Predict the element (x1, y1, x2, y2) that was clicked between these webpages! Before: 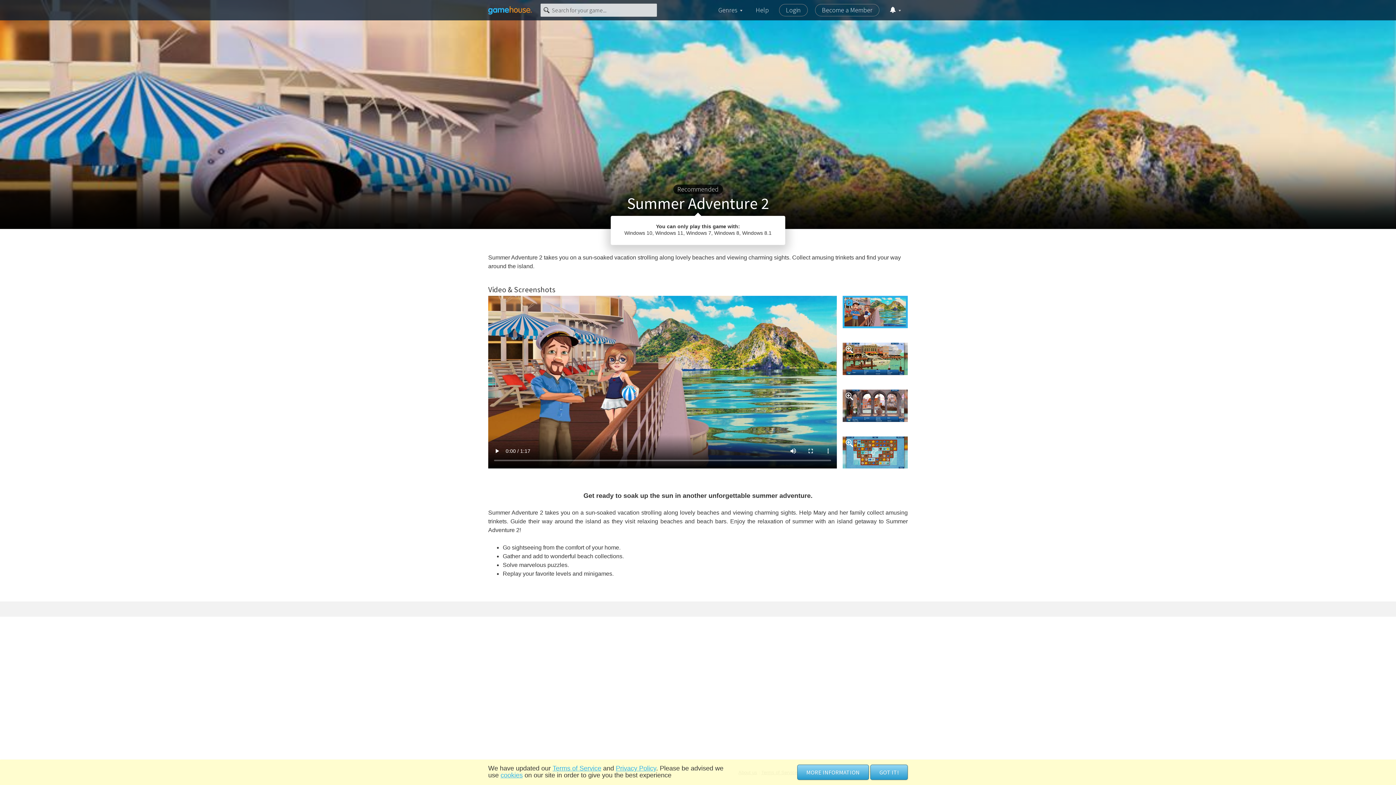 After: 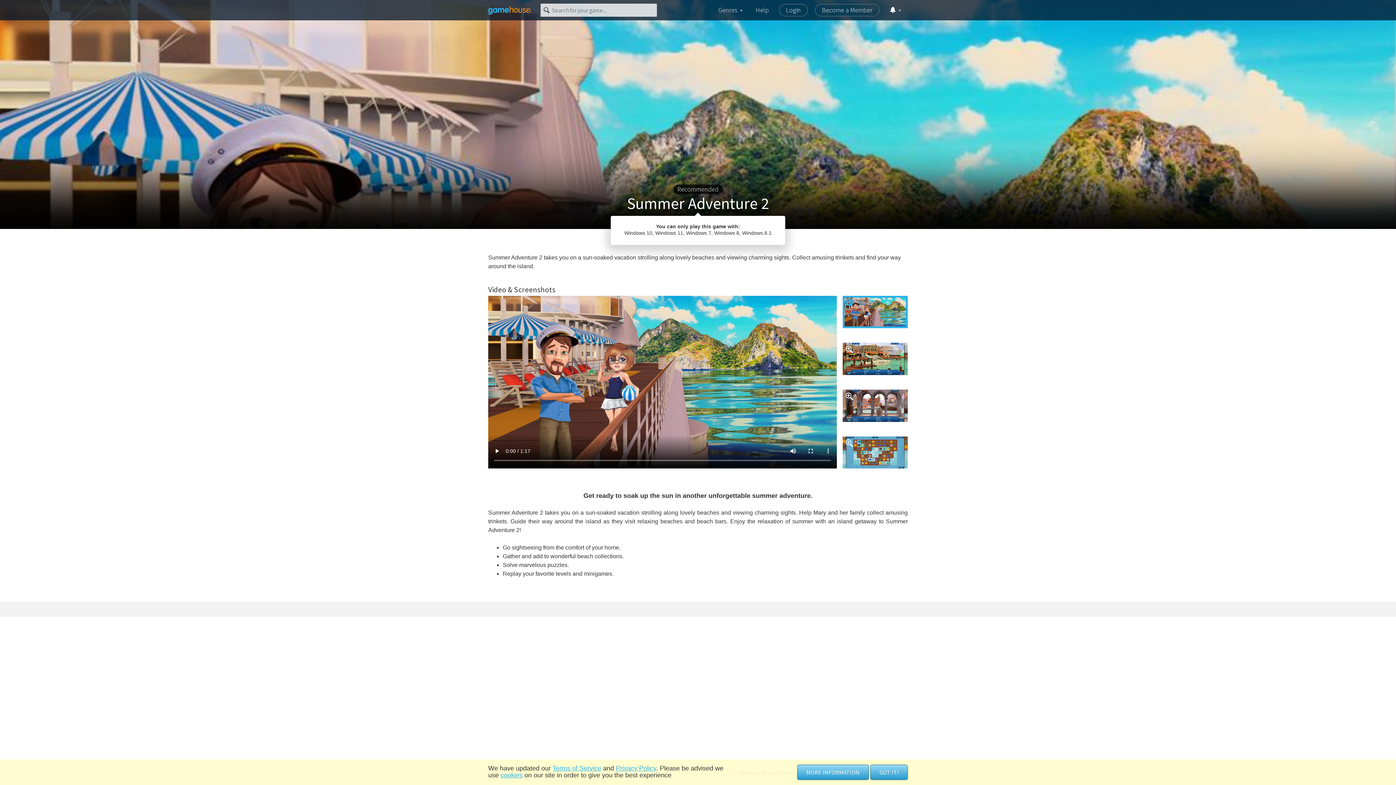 Action: bbox: (842, 296, 908, 328)